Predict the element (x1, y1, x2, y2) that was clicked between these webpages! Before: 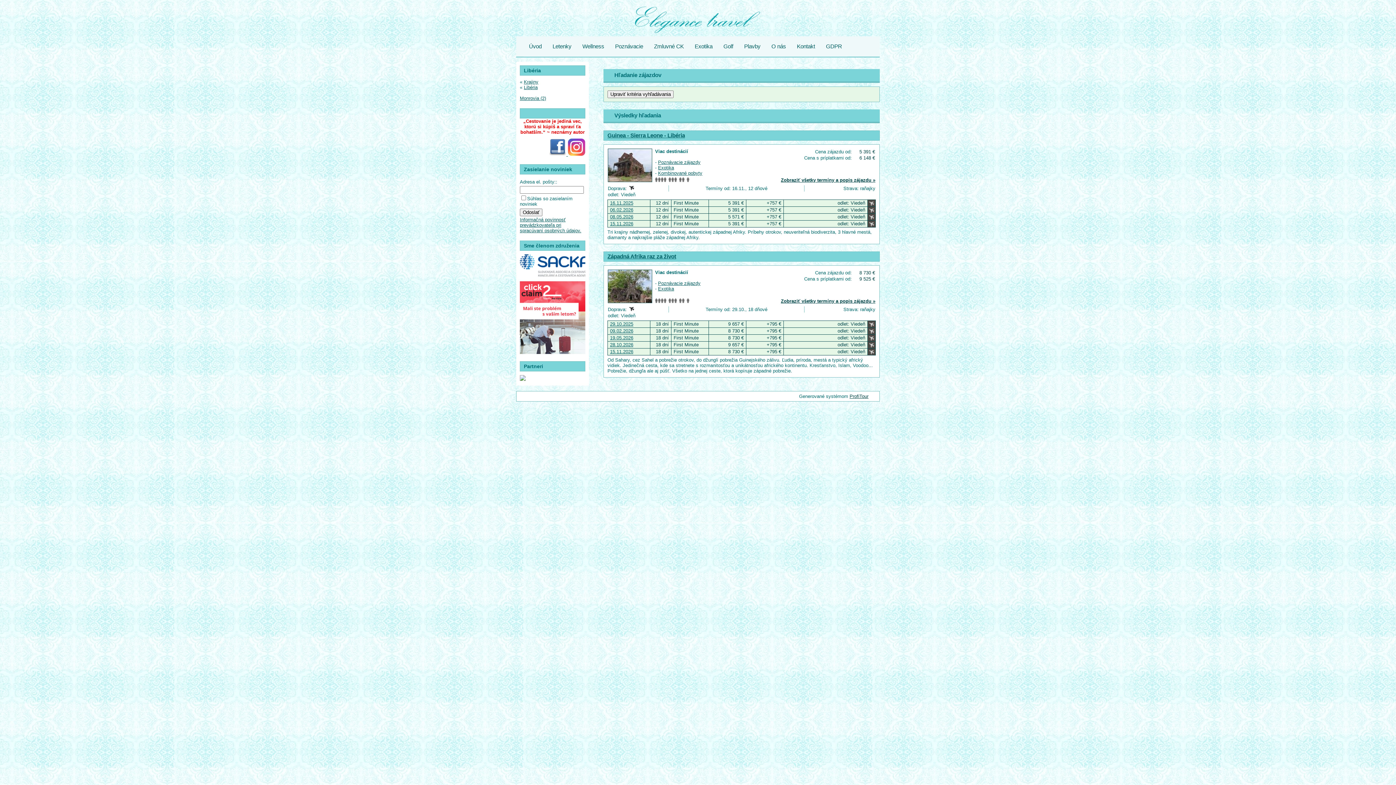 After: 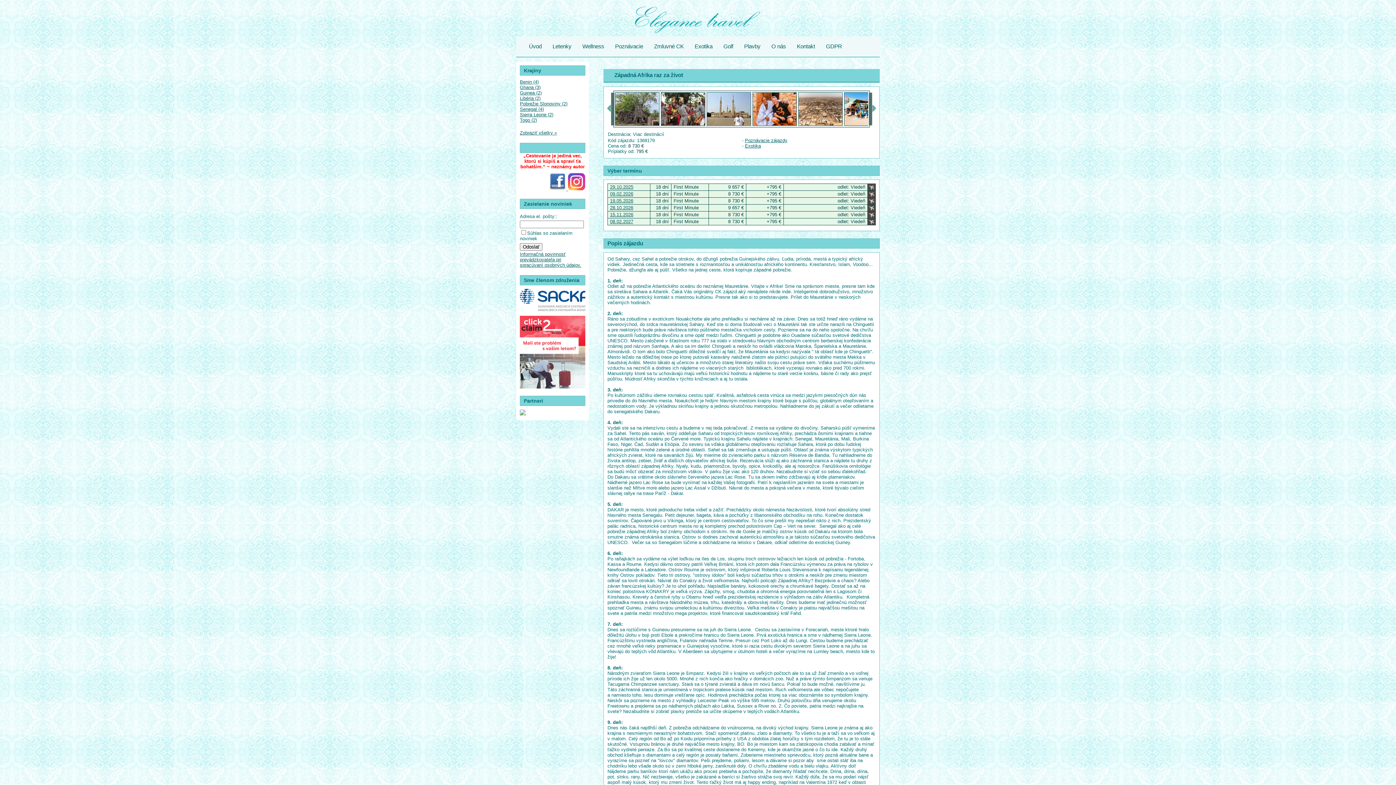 Action: bbox: (608, 269, 652, 304)